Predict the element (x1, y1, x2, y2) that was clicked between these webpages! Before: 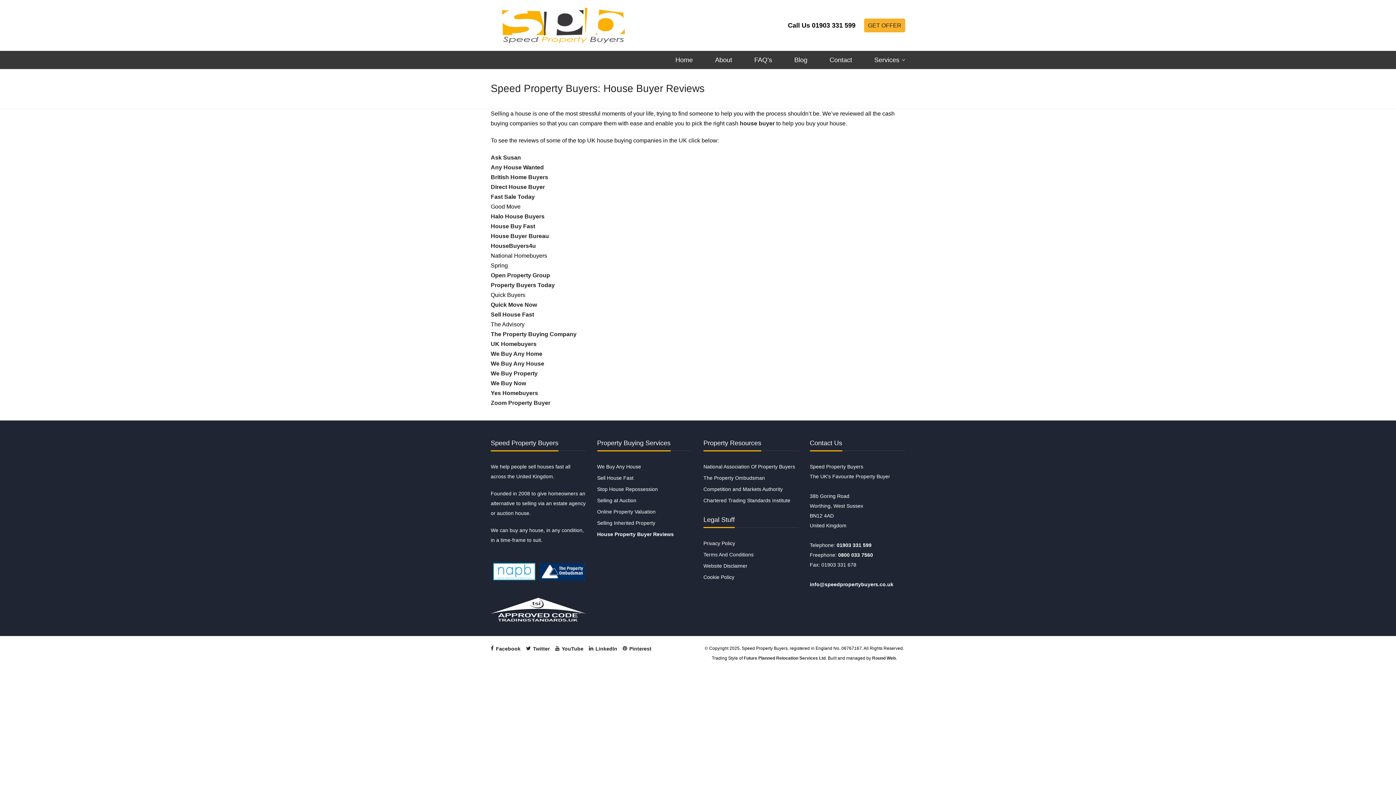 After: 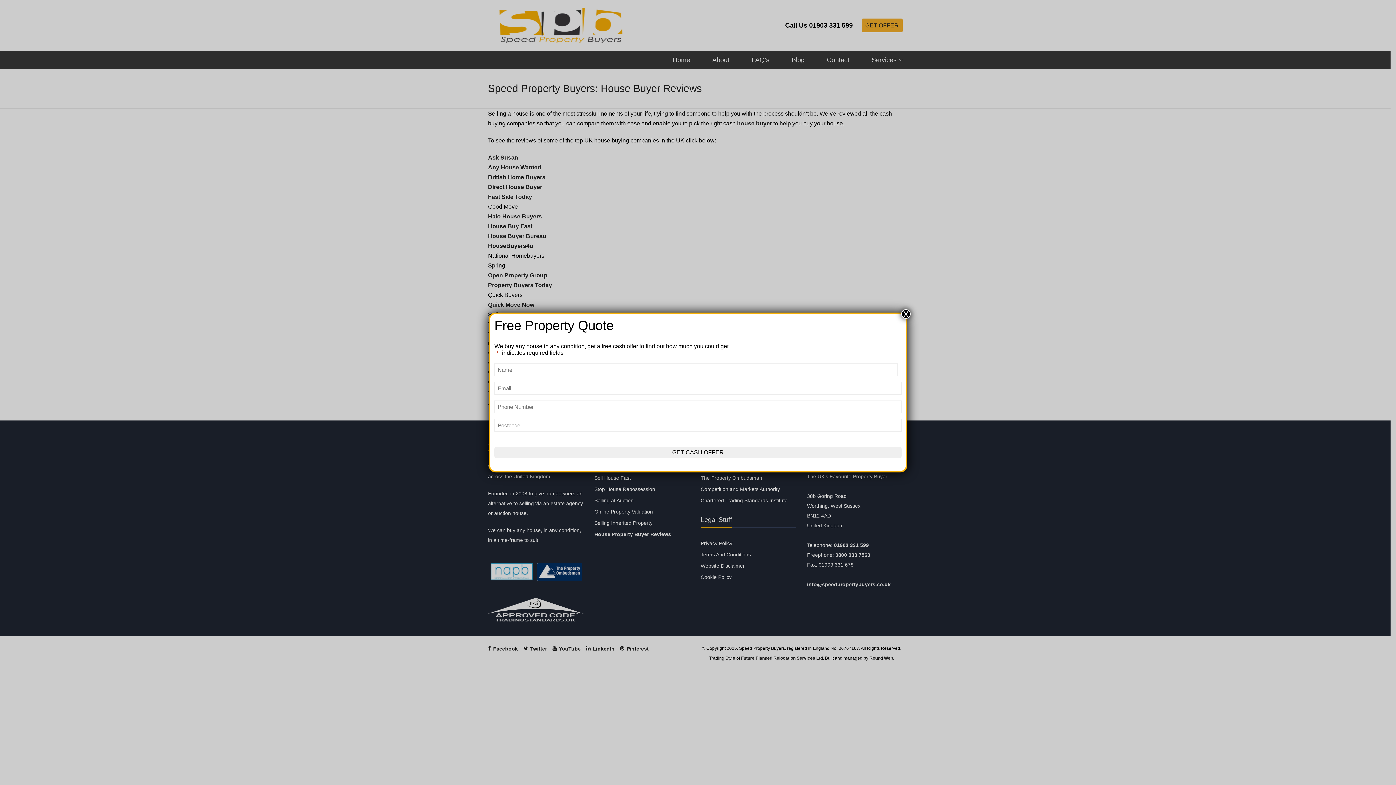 Action: bbox: (744, 656, 825, 661) label: Future Planned Relocation Services Ltd